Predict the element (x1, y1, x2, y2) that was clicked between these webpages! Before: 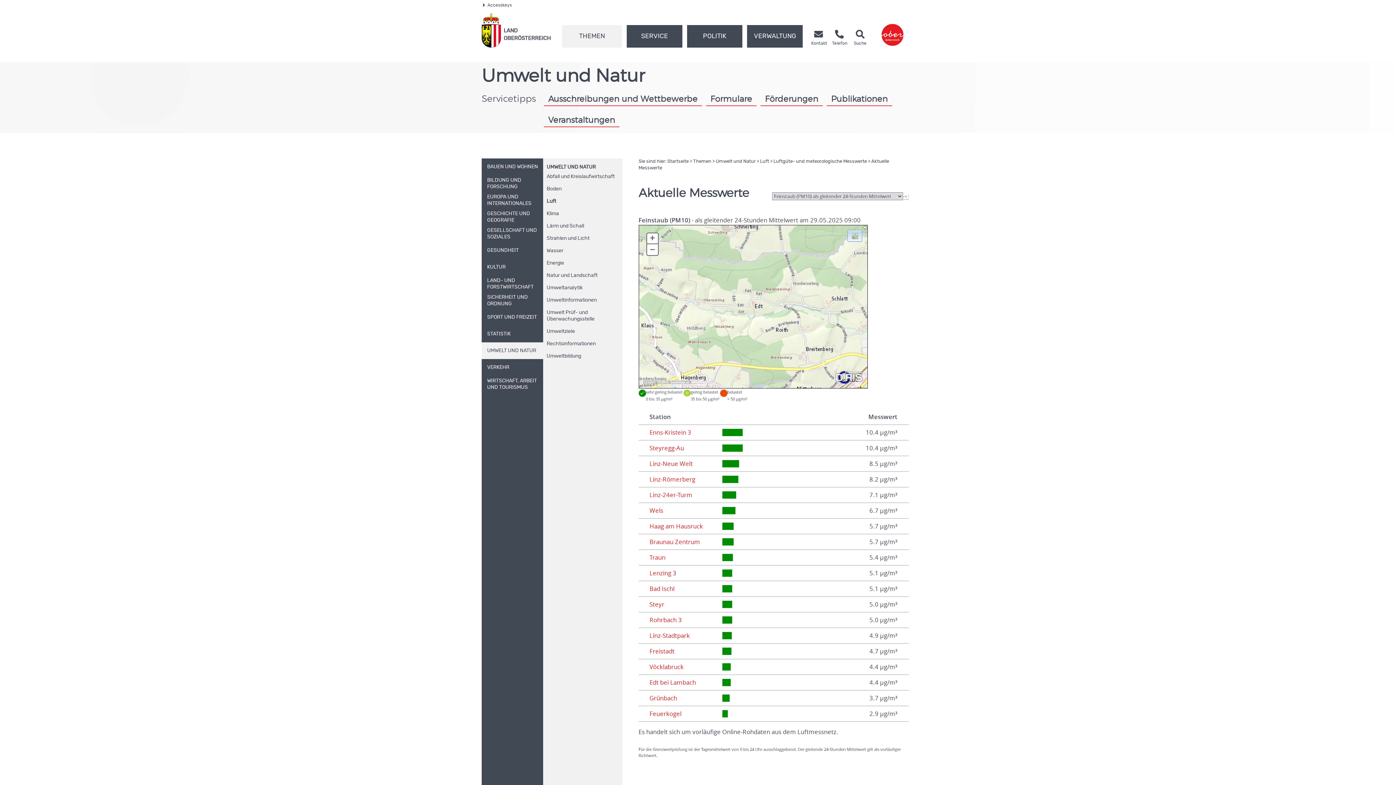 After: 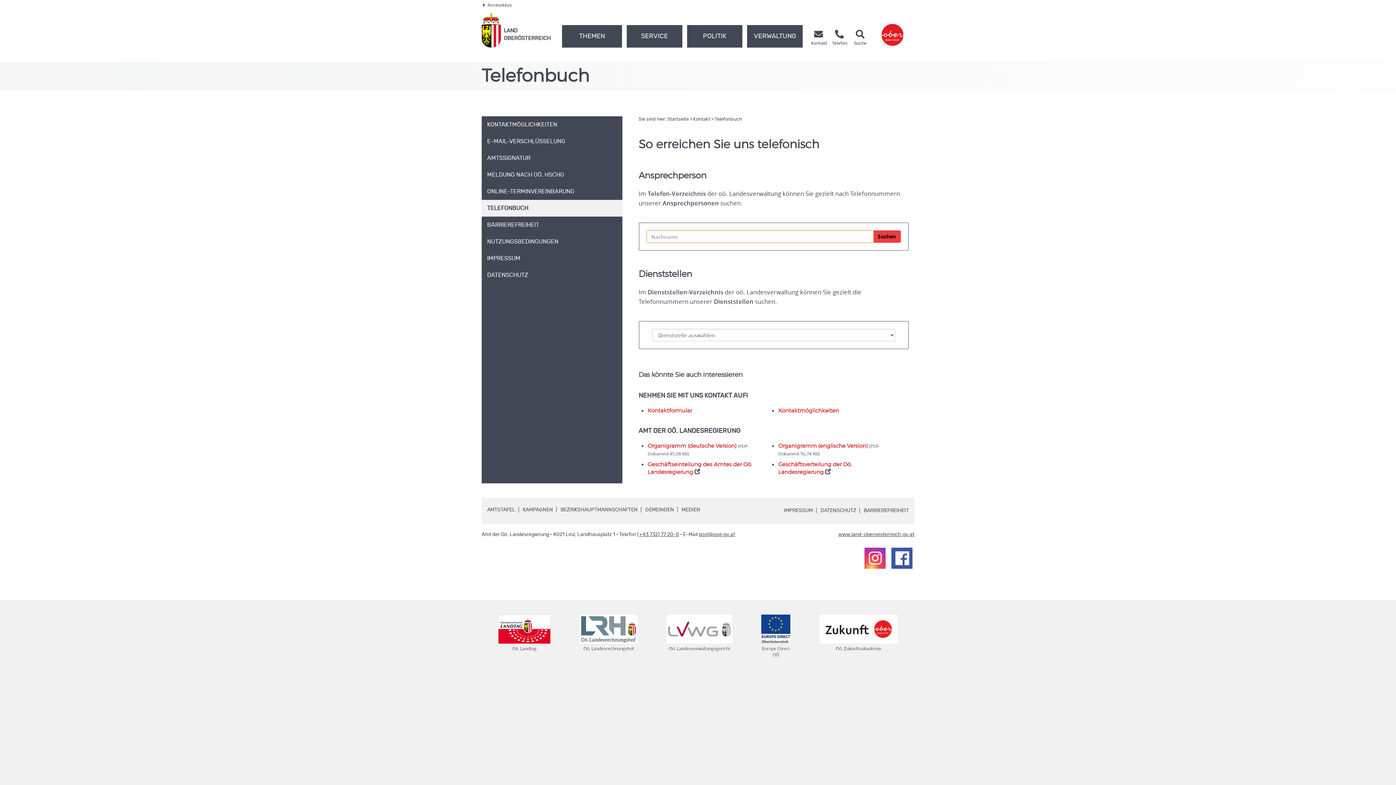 Action: bbox: (829, 28, 850, 47) label: 
Telefon